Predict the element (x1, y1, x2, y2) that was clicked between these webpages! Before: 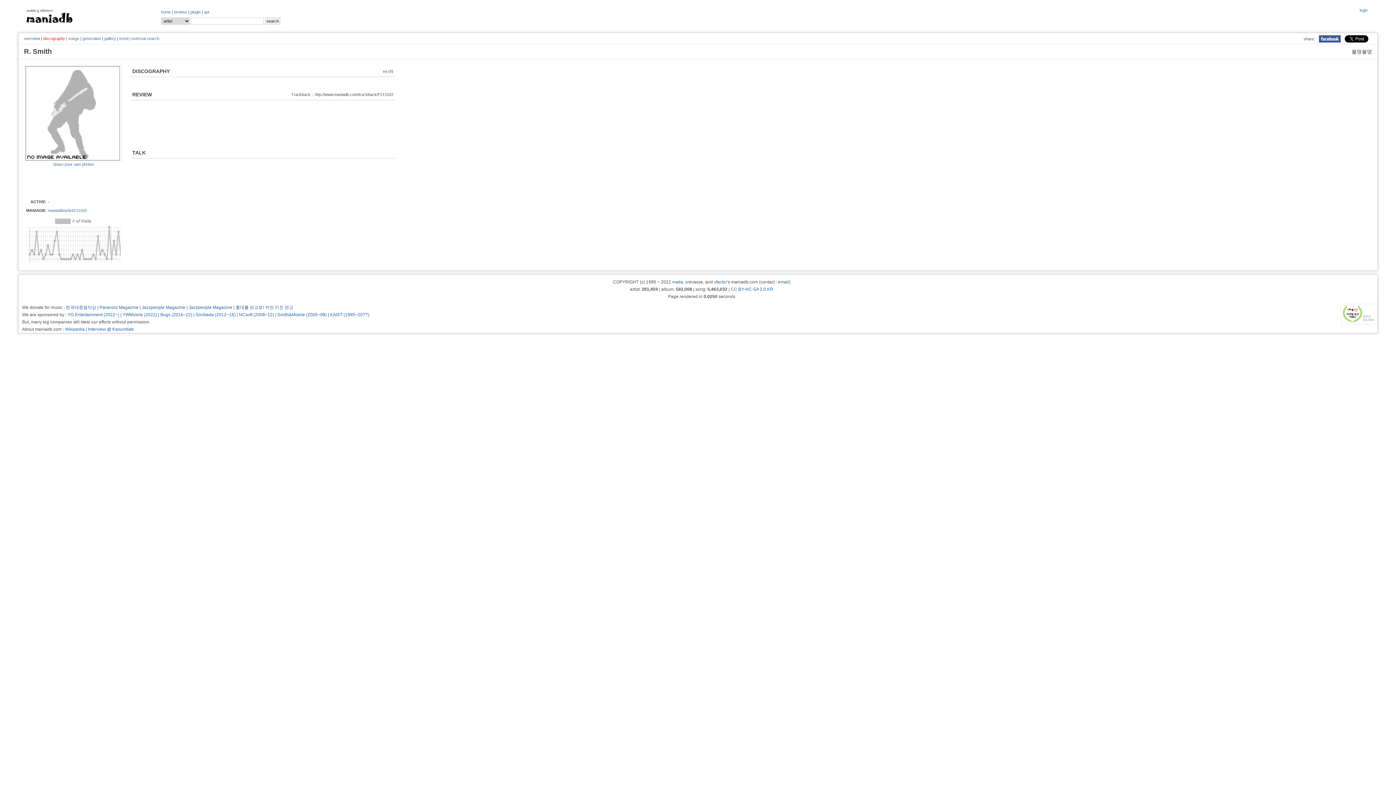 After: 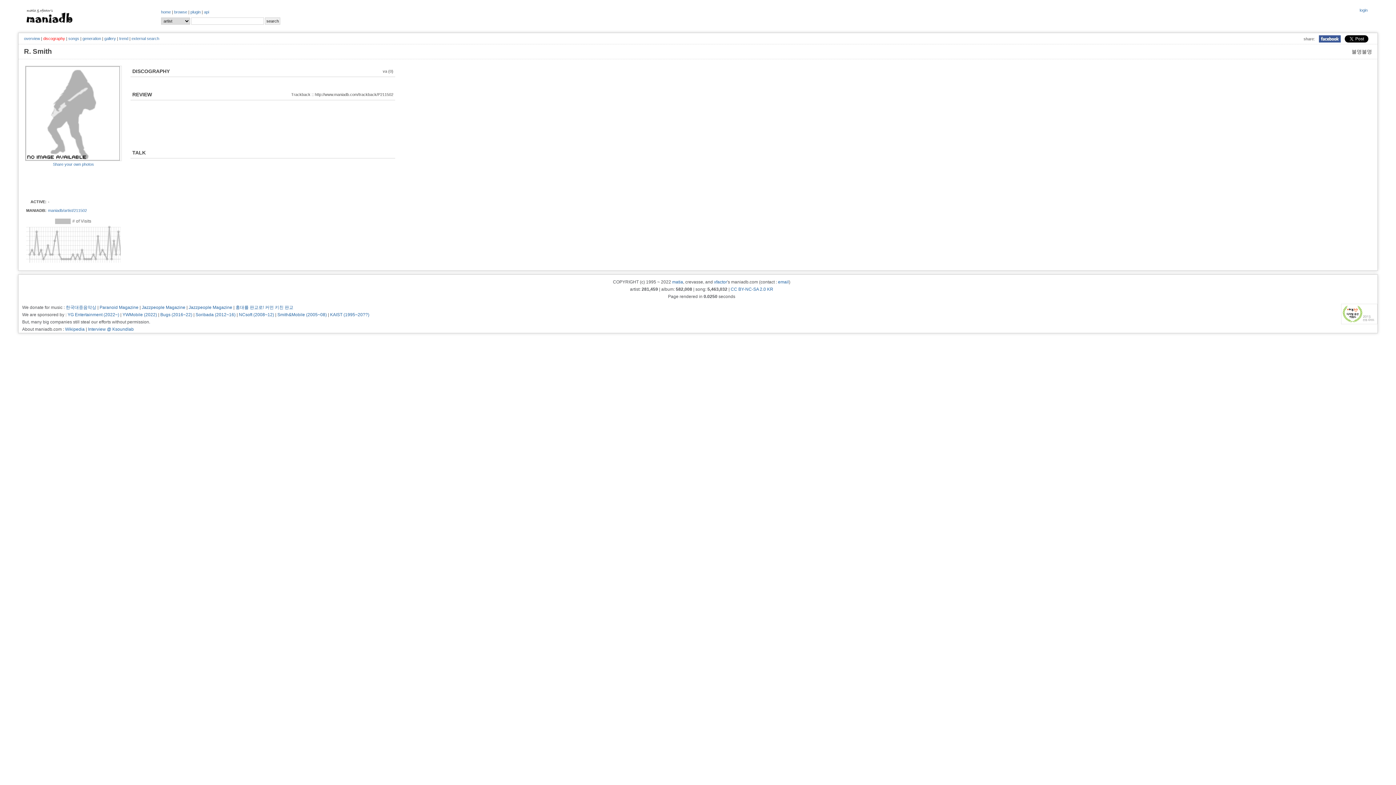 Action: bbox: (1341, 320, 1377, 325)